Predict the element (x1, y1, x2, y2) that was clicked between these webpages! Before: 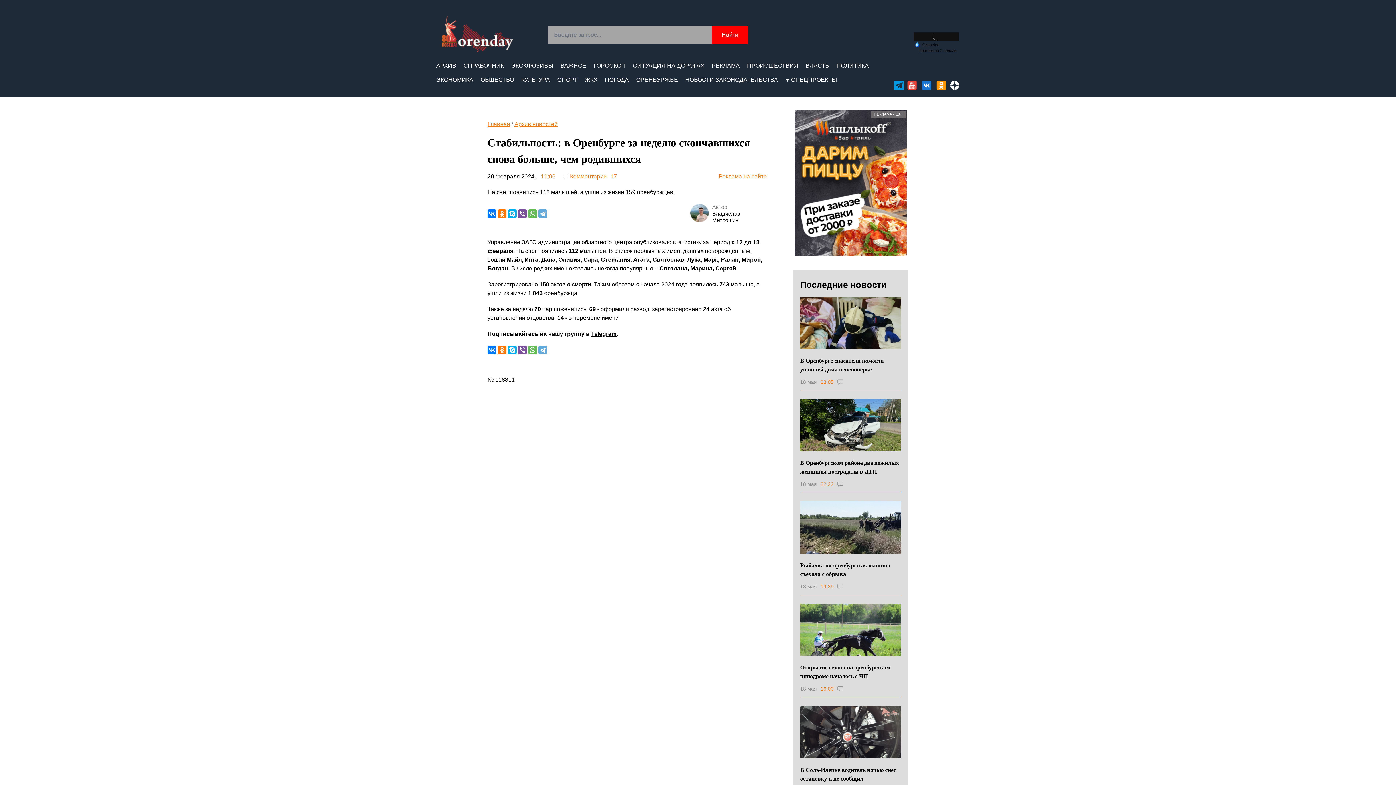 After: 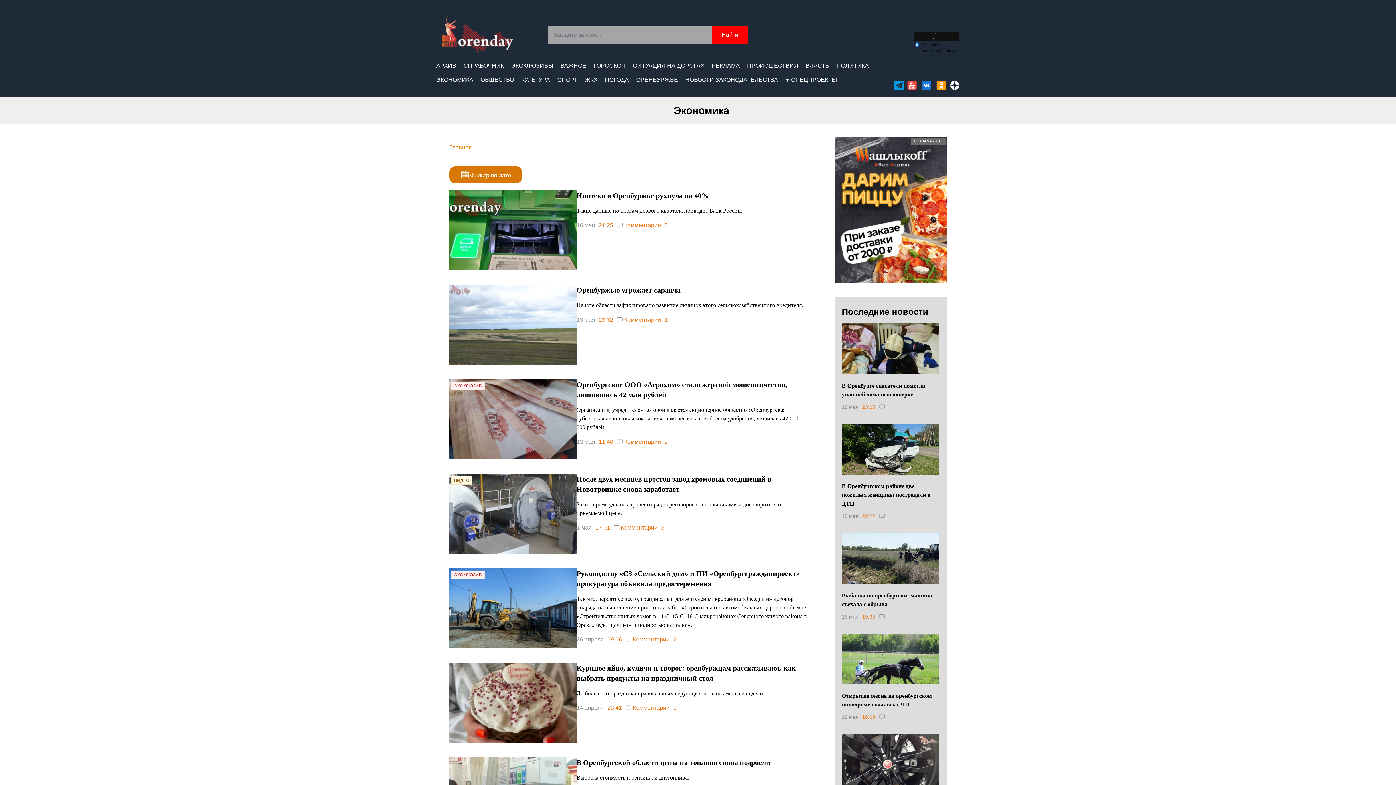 Action: label: ЭКОНОМИКА bbox: (436, 75, 473, 91)